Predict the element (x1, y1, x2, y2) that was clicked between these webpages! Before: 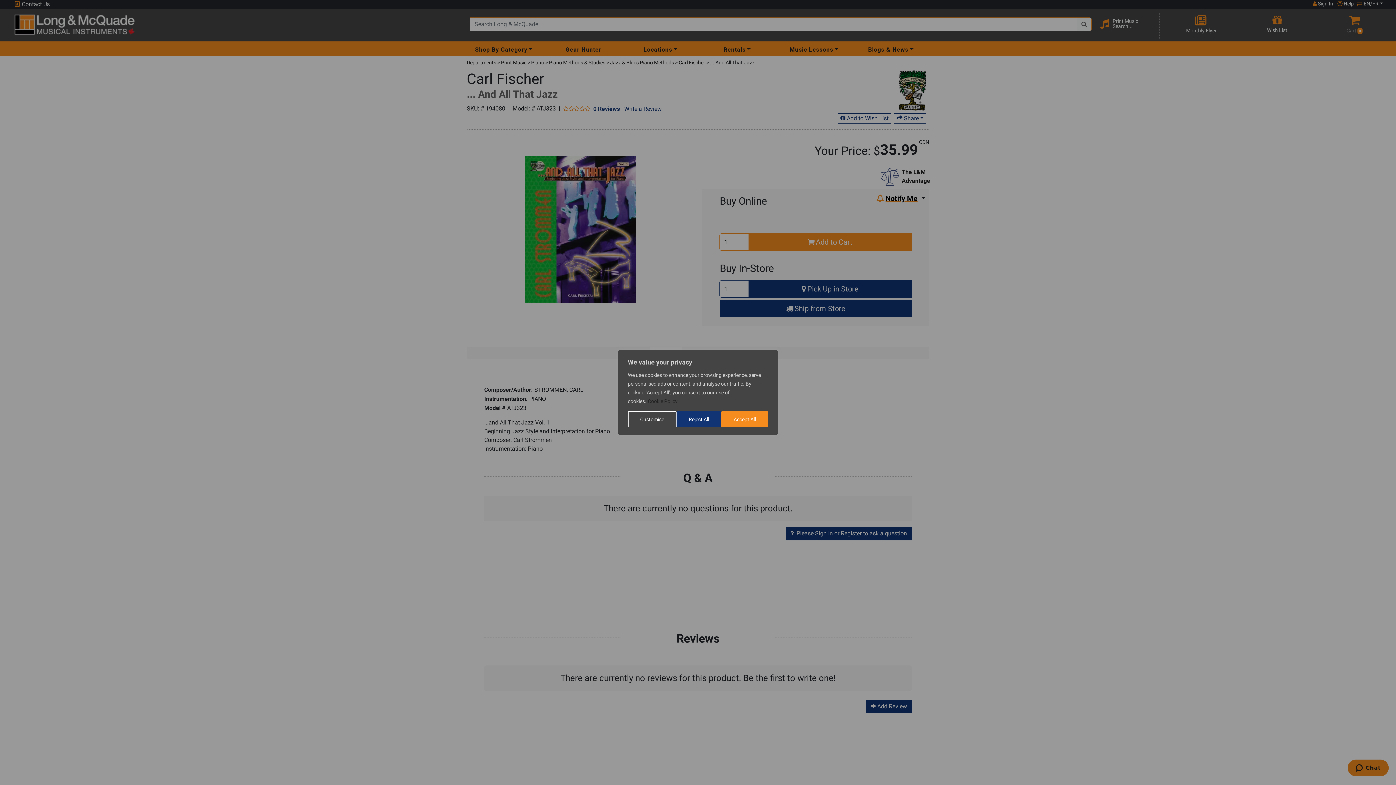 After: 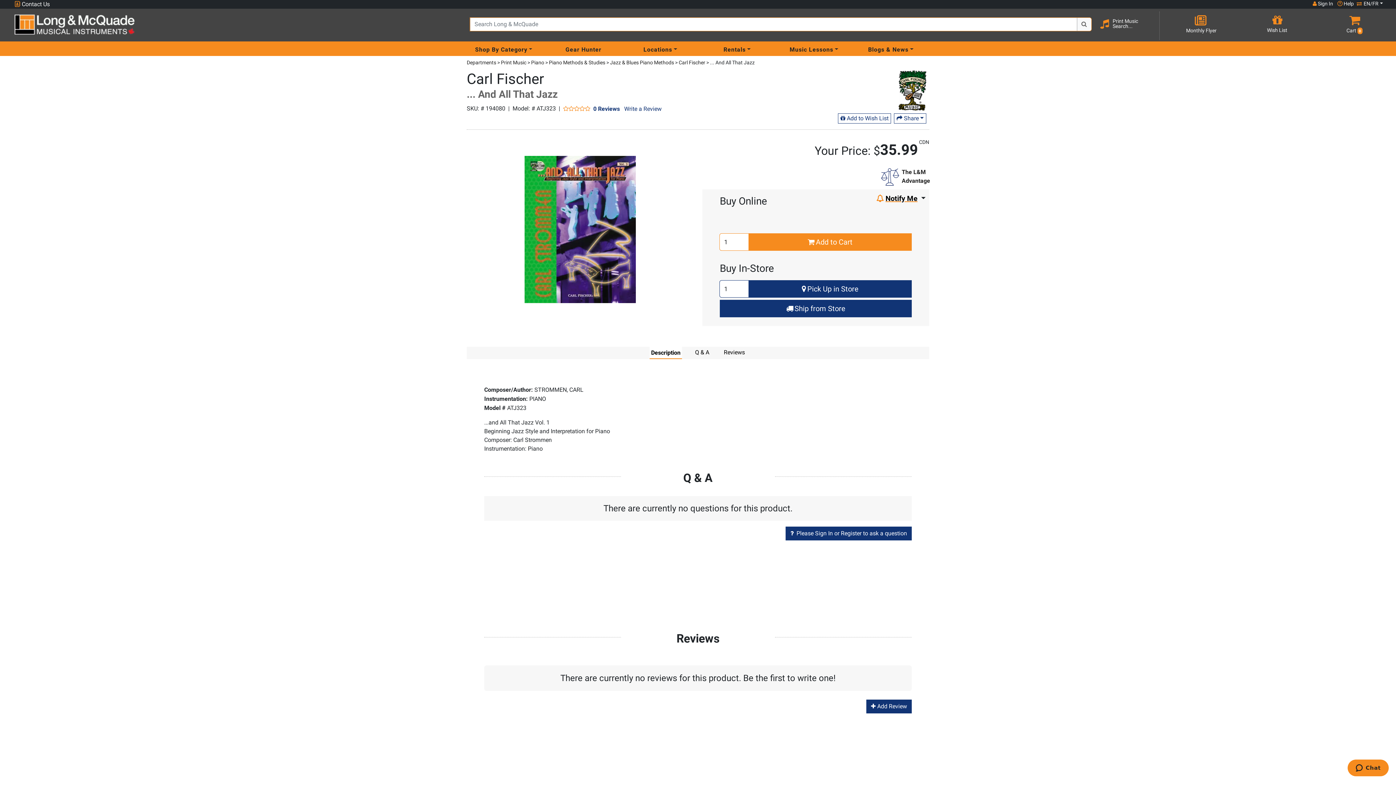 Action: label: Accept All bbox: (721, 411, 768, 427)